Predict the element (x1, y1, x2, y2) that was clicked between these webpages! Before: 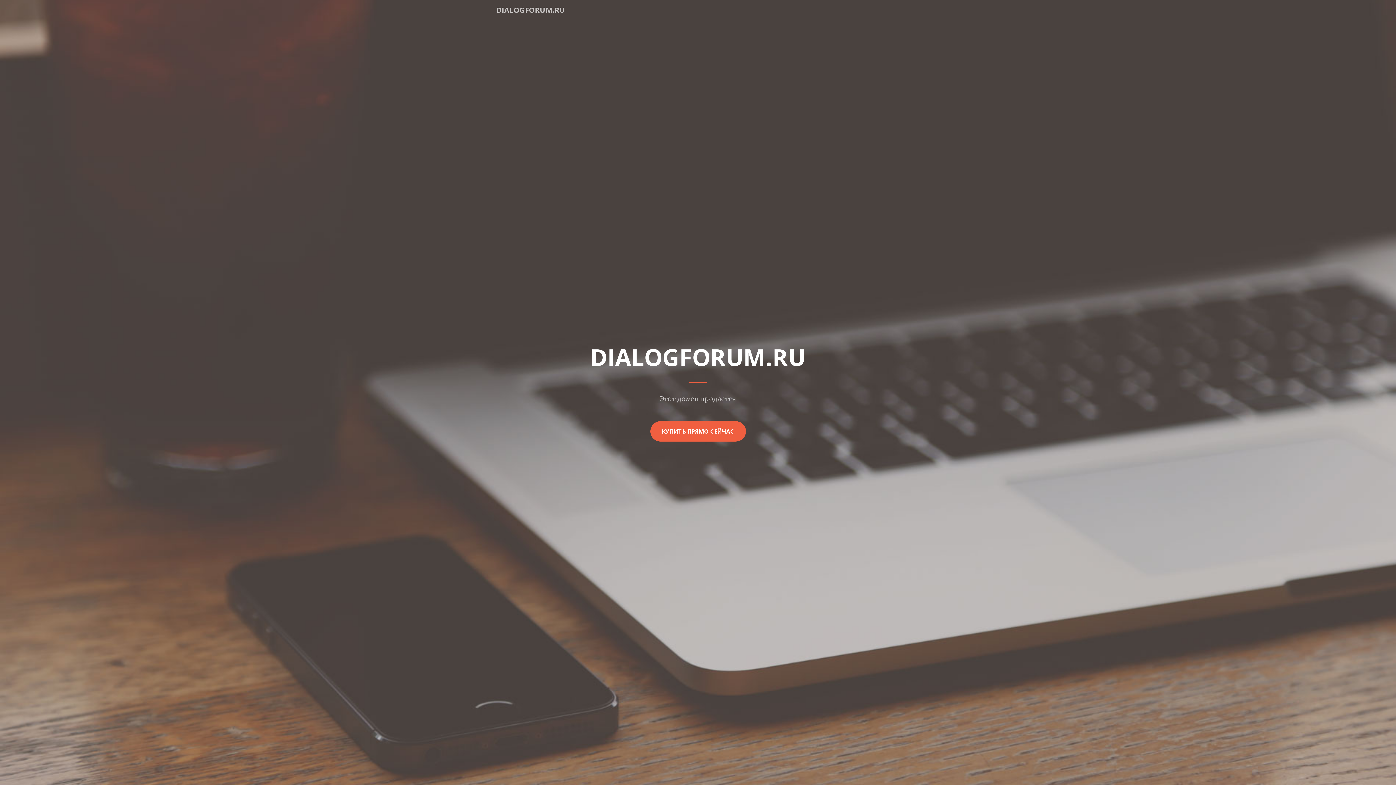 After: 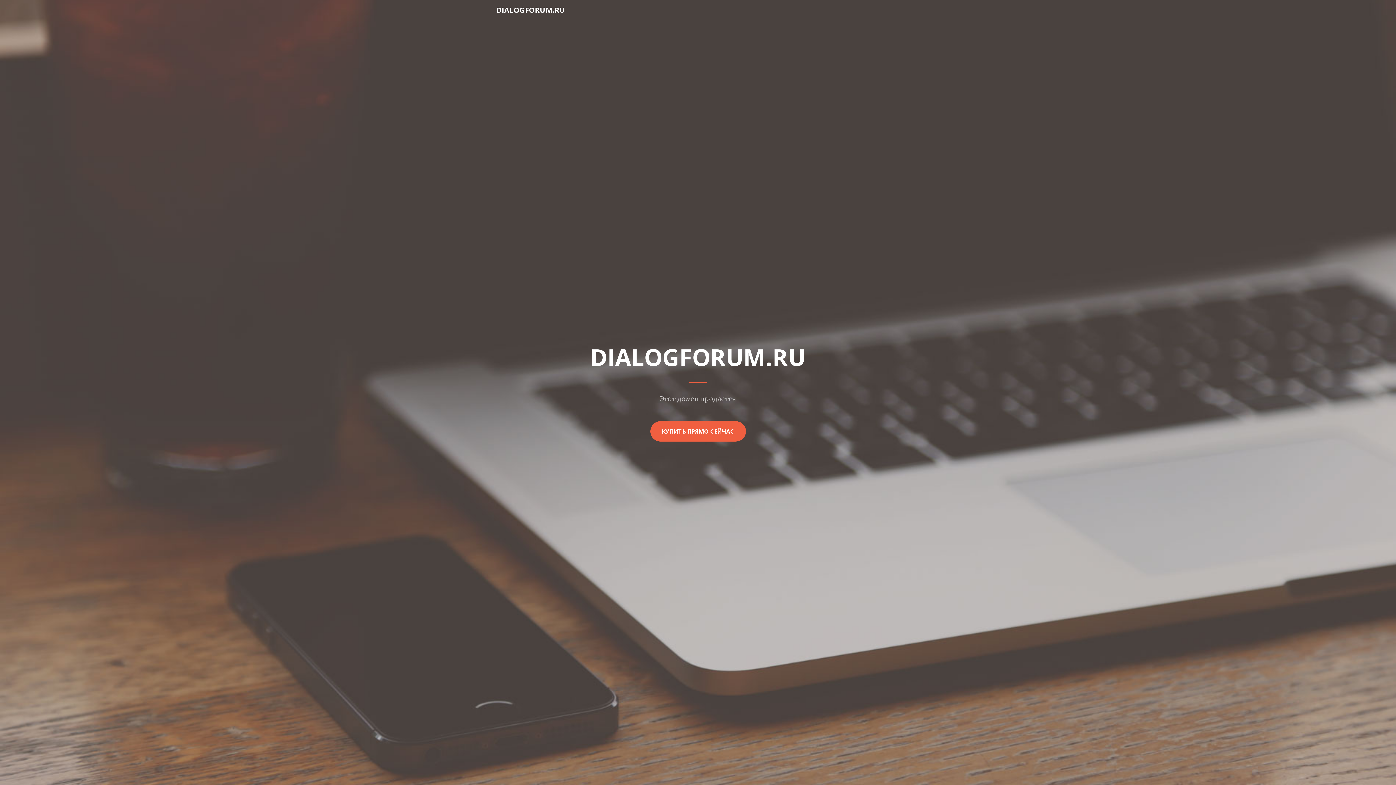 Action: label: DIALOGFORUM.RU bbox: (496, 2, 565, 17)